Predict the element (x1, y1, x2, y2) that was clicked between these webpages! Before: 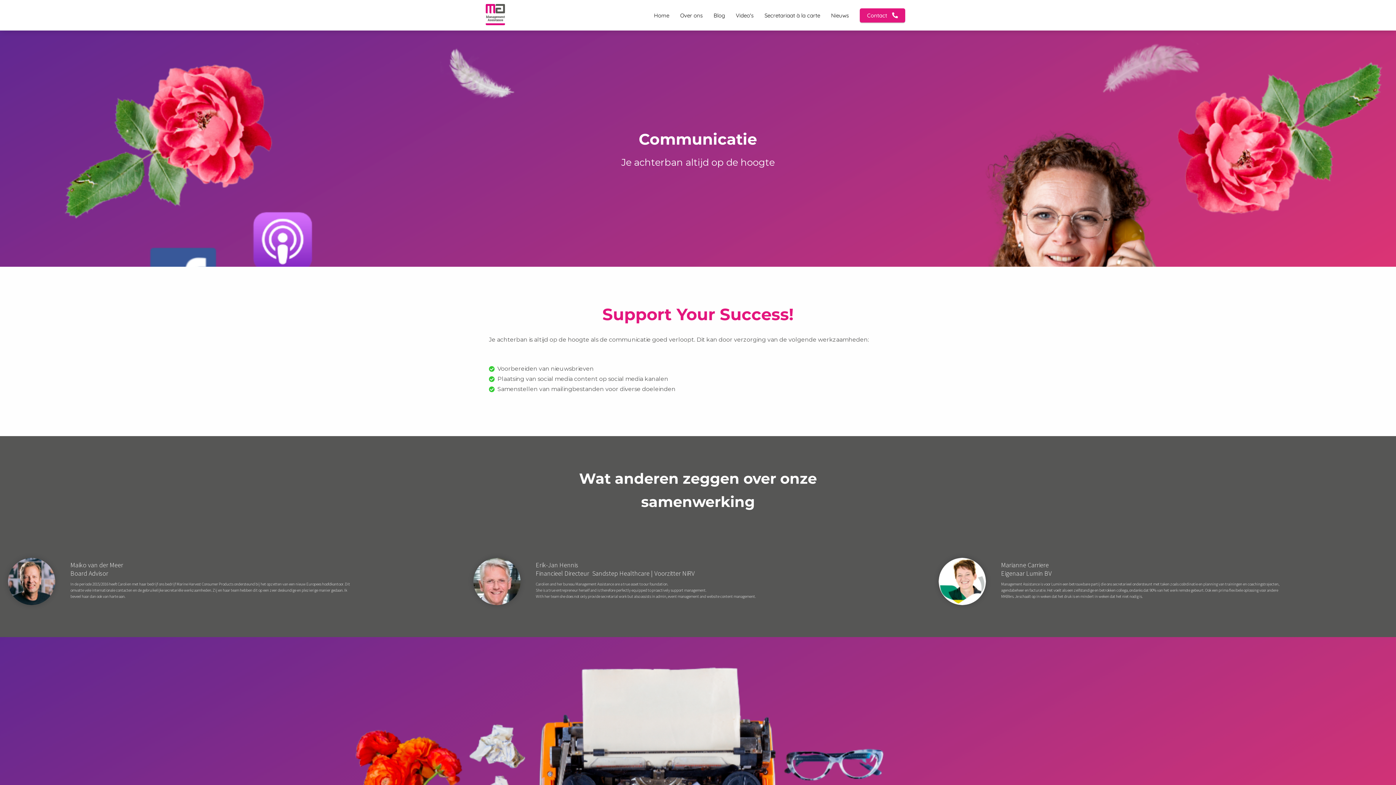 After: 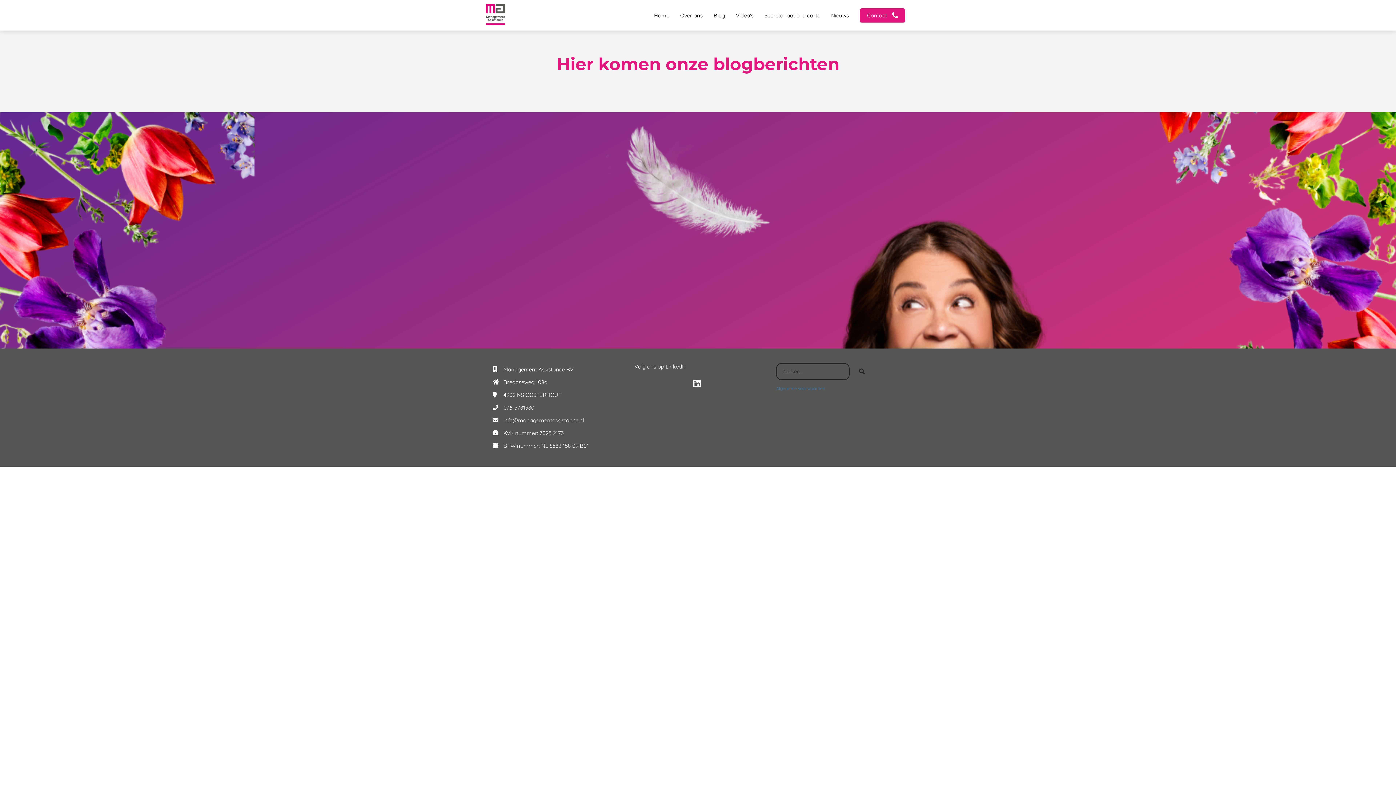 Action: bbox: (708, 11, 730, 18) label: Blog